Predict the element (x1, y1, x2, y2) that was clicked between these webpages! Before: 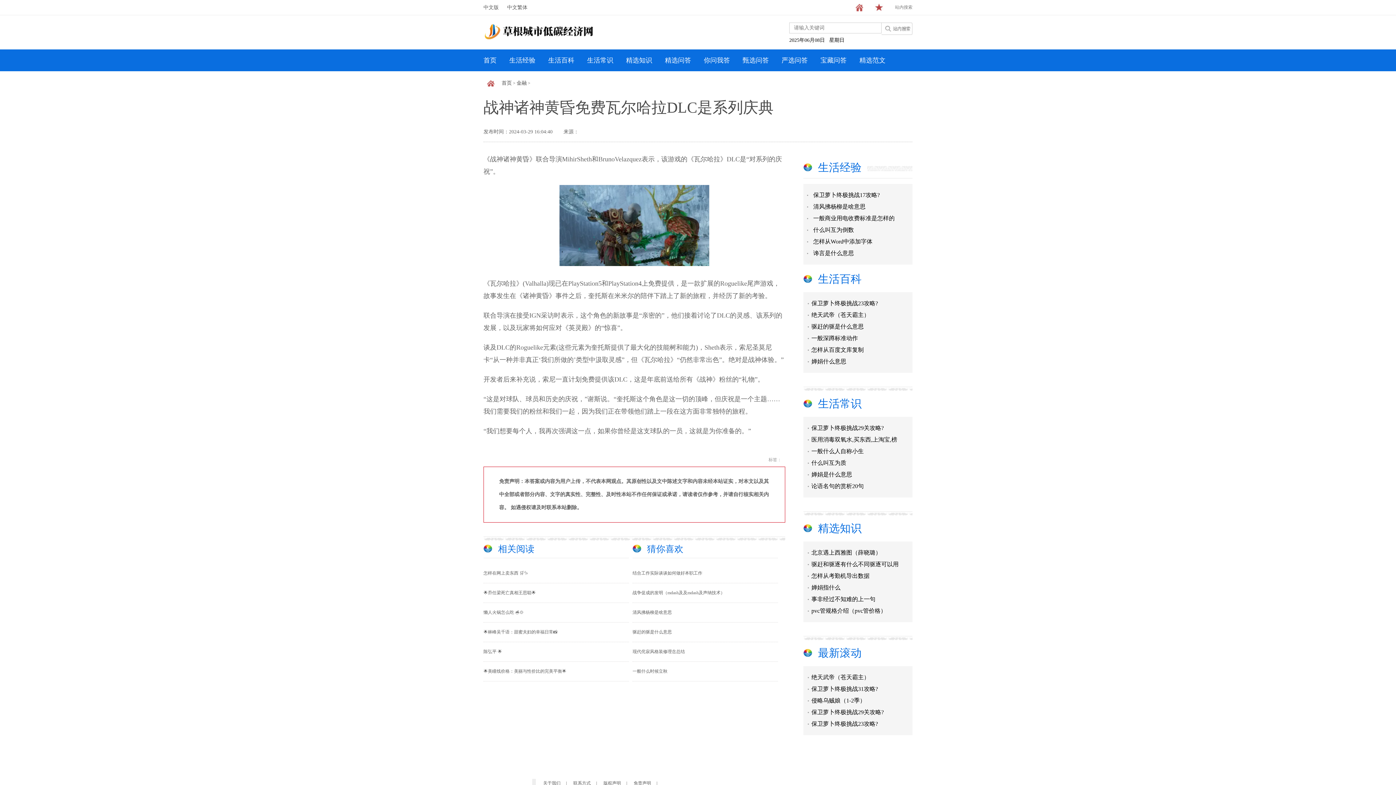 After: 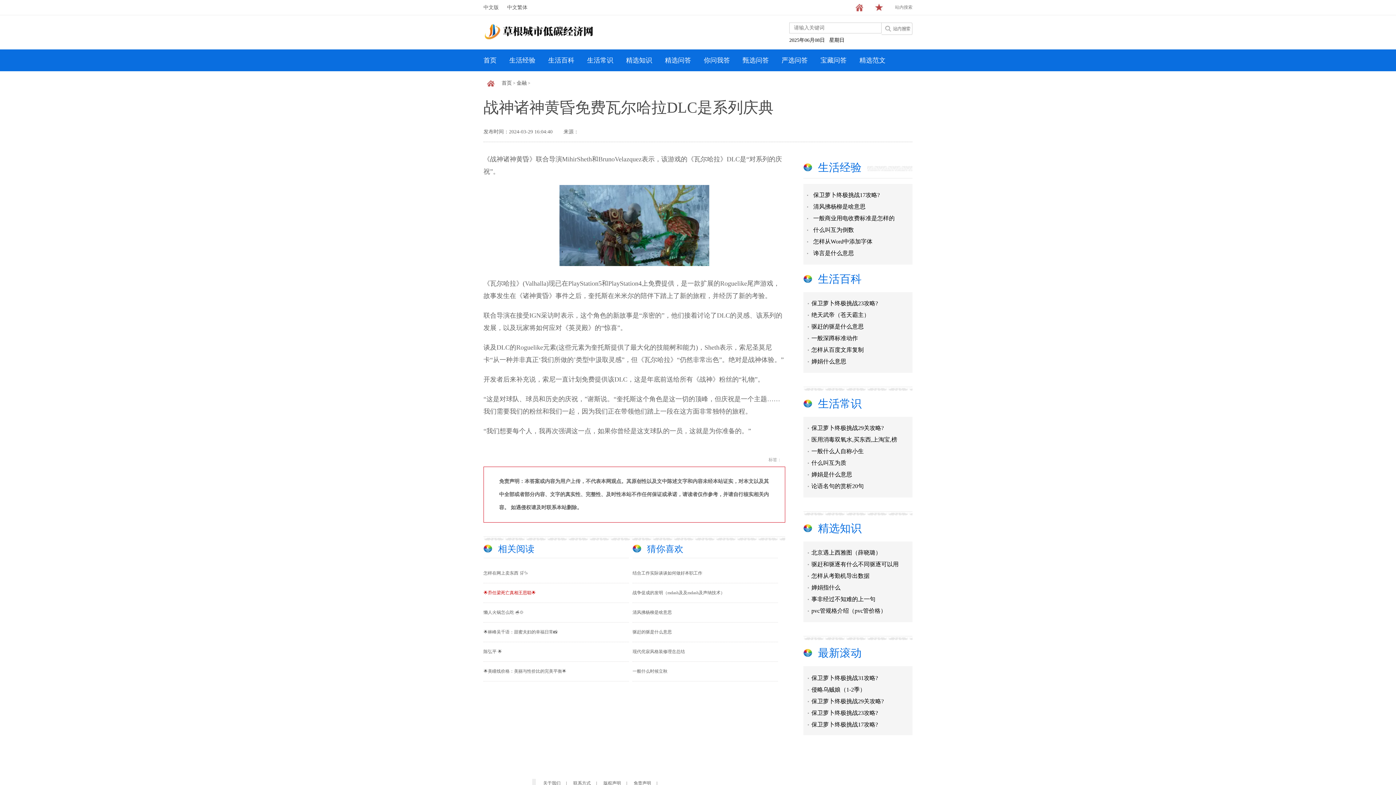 Action: bbox: (483, 590, 536, 595) label: 🌟乔任梁死亡真相王思聪🌟